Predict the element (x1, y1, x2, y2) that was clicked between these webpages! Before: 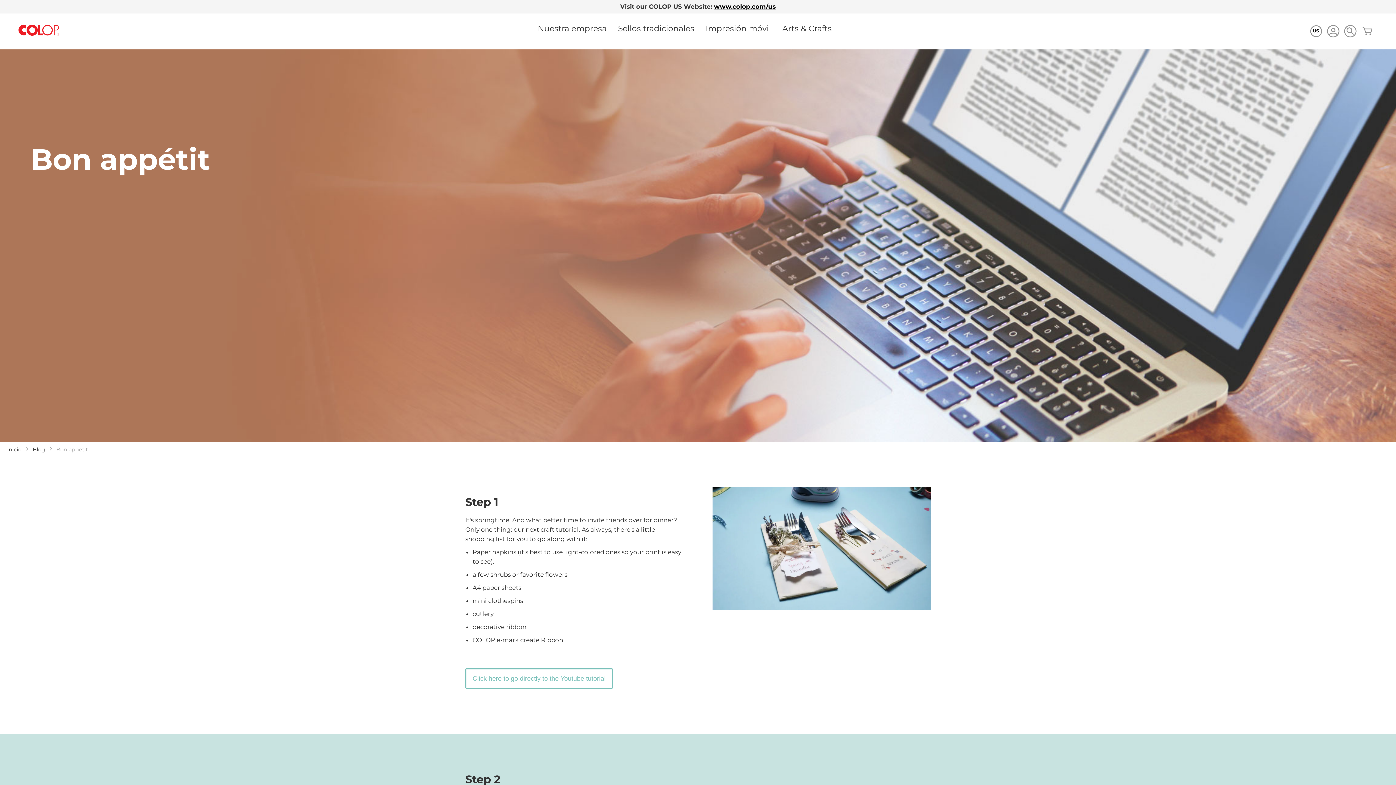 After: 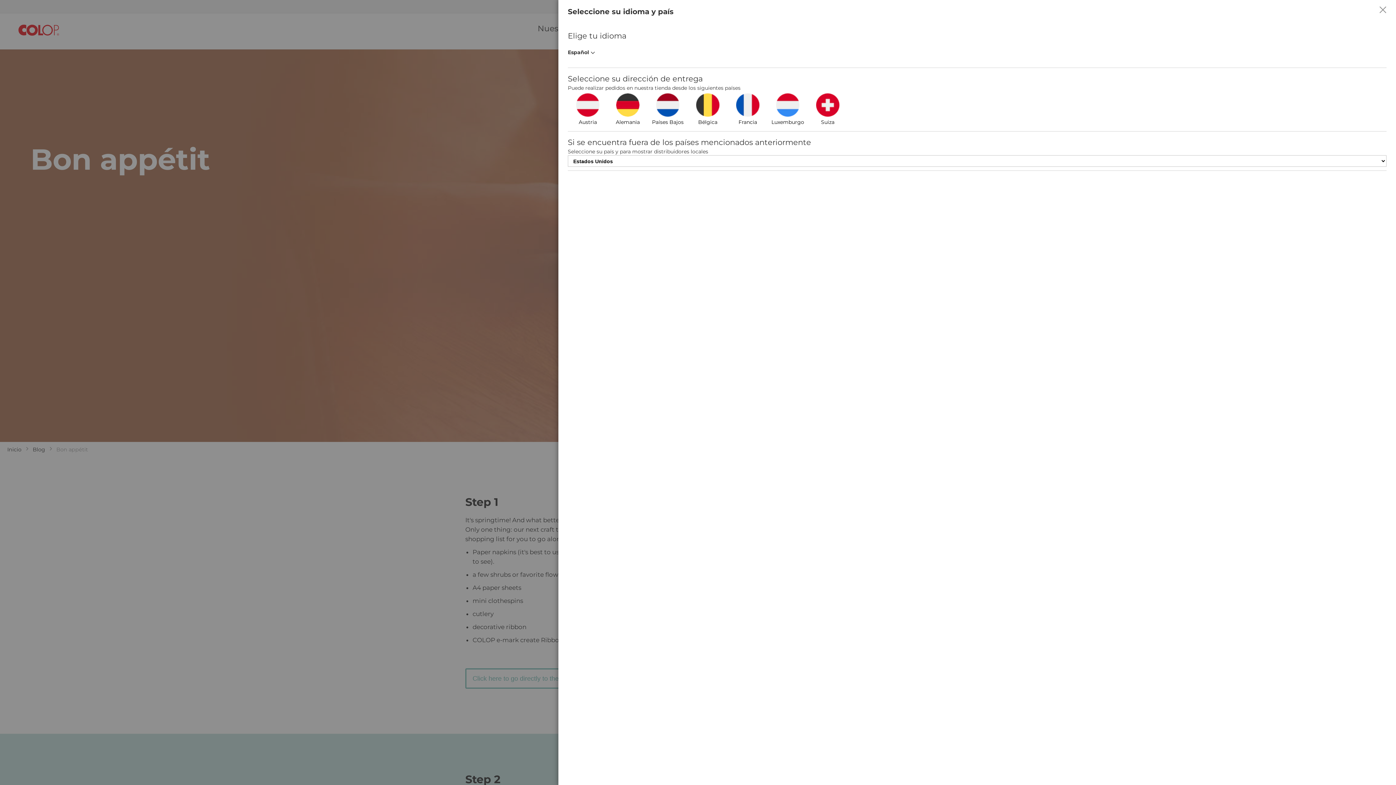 Action: bbox: (1309, 24, 1323, 37) label: US